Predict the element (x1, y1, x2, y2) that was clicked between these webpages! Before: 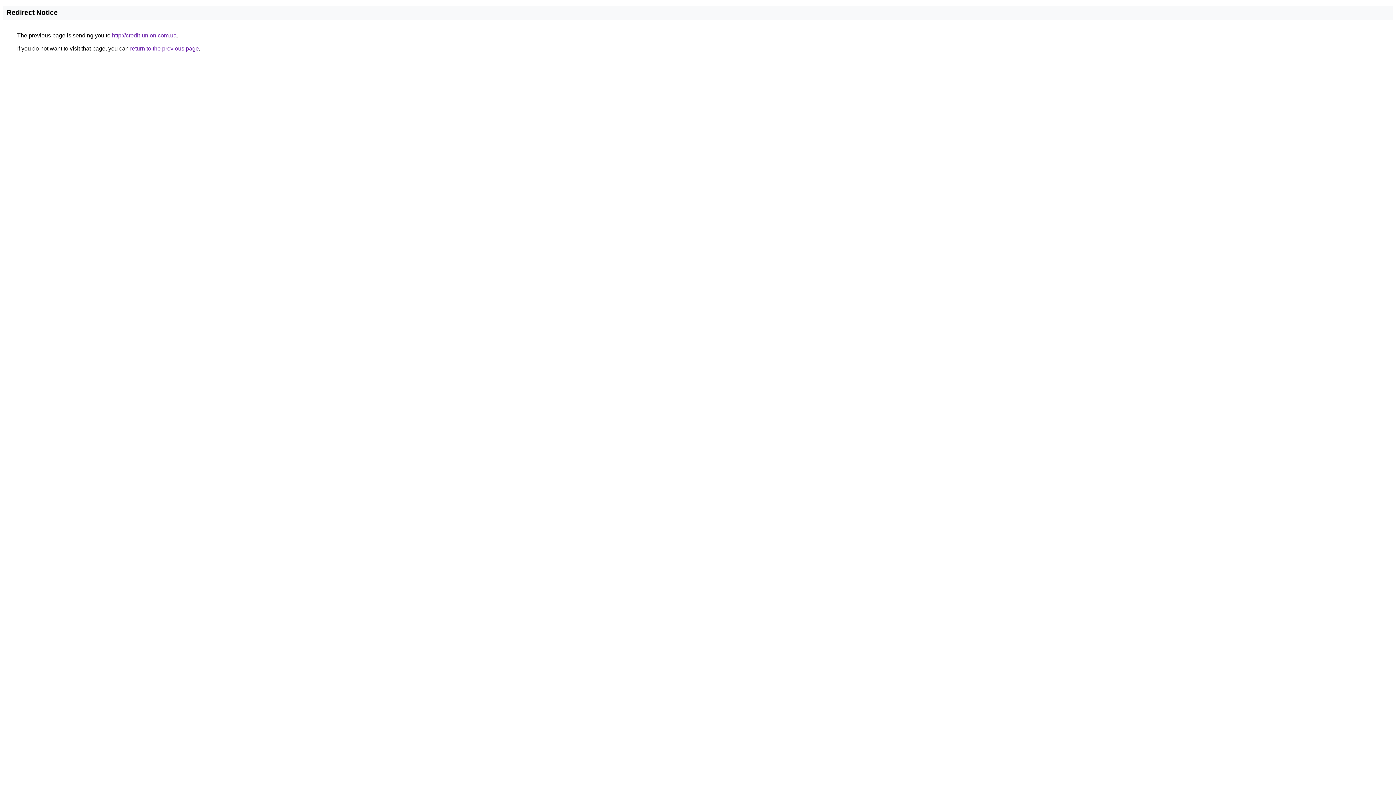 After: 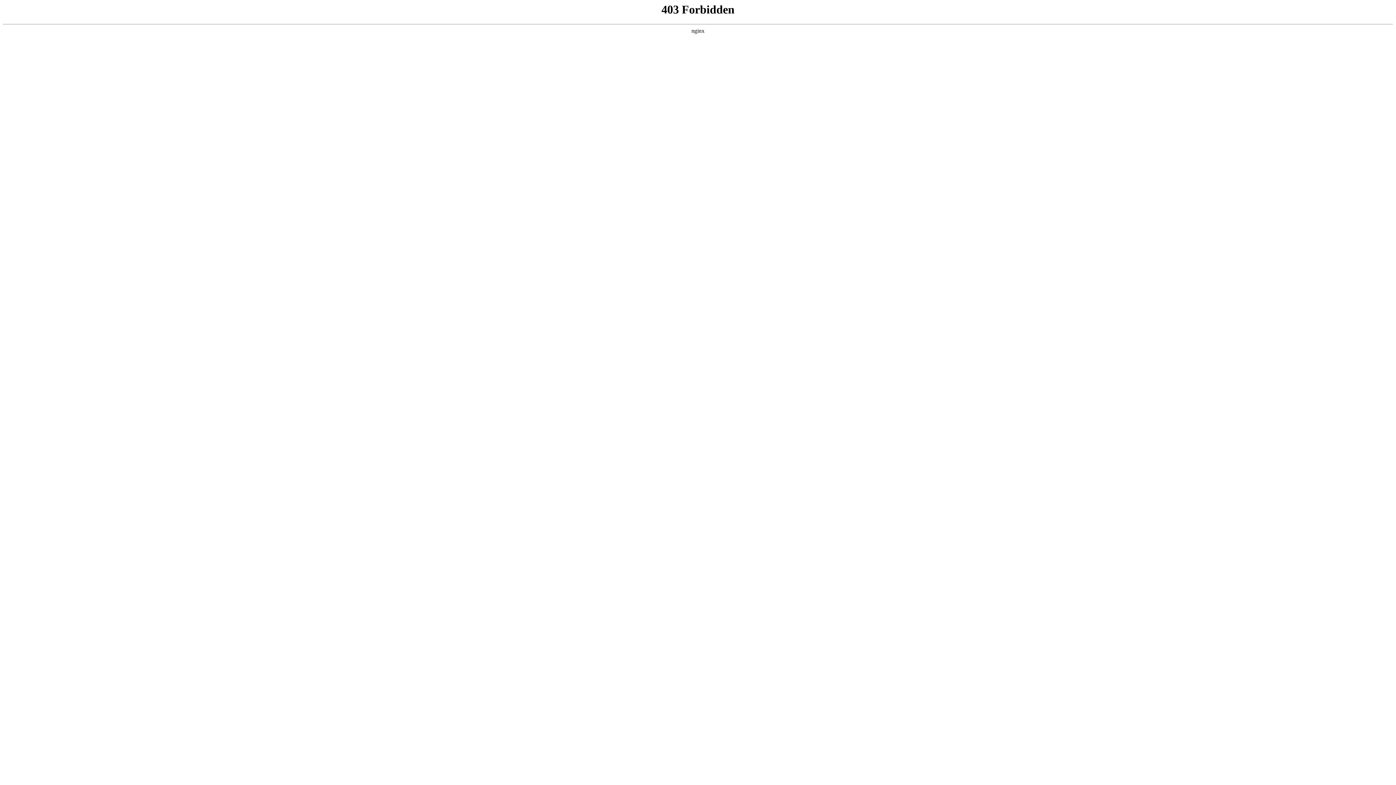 Action: bbox: (112, 32, 176, 38) label: http://credit-union.com.ua